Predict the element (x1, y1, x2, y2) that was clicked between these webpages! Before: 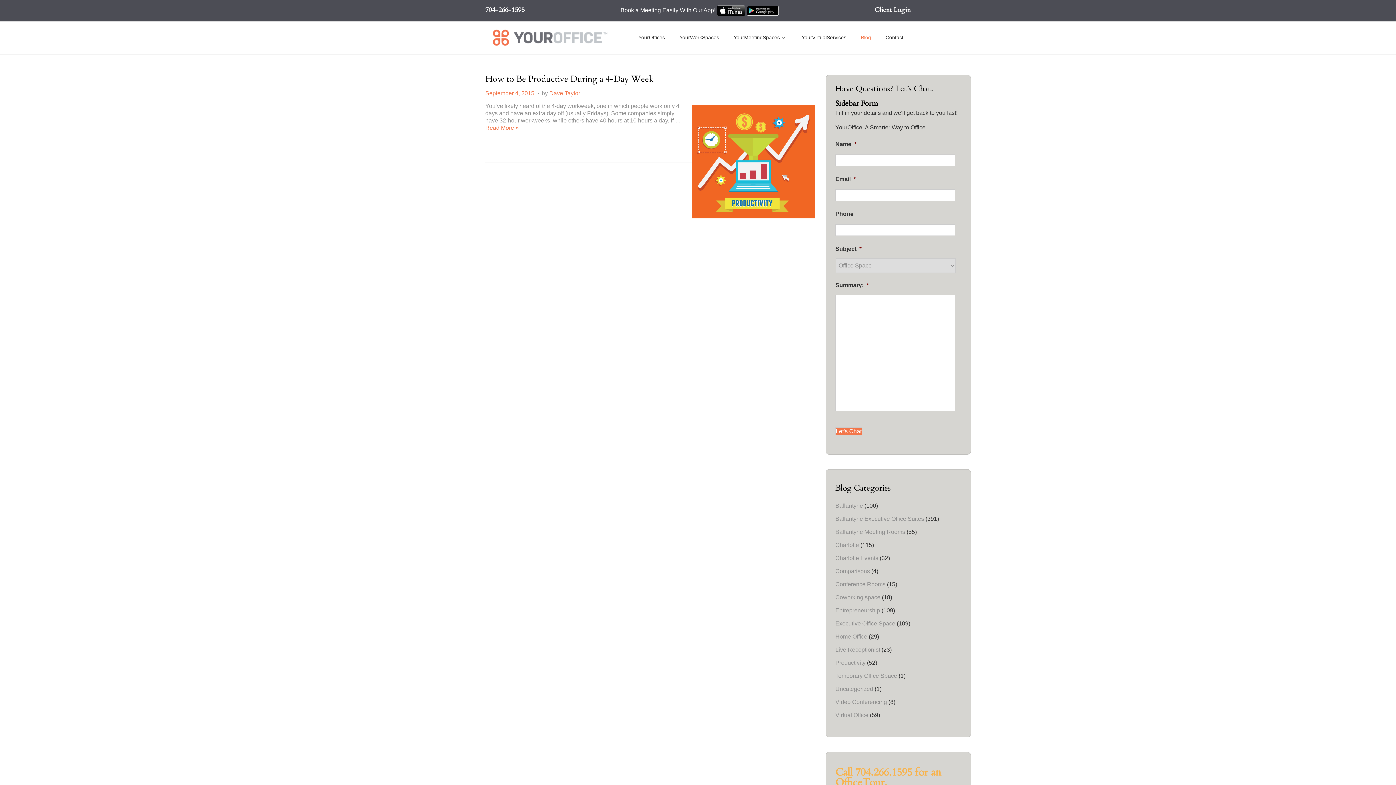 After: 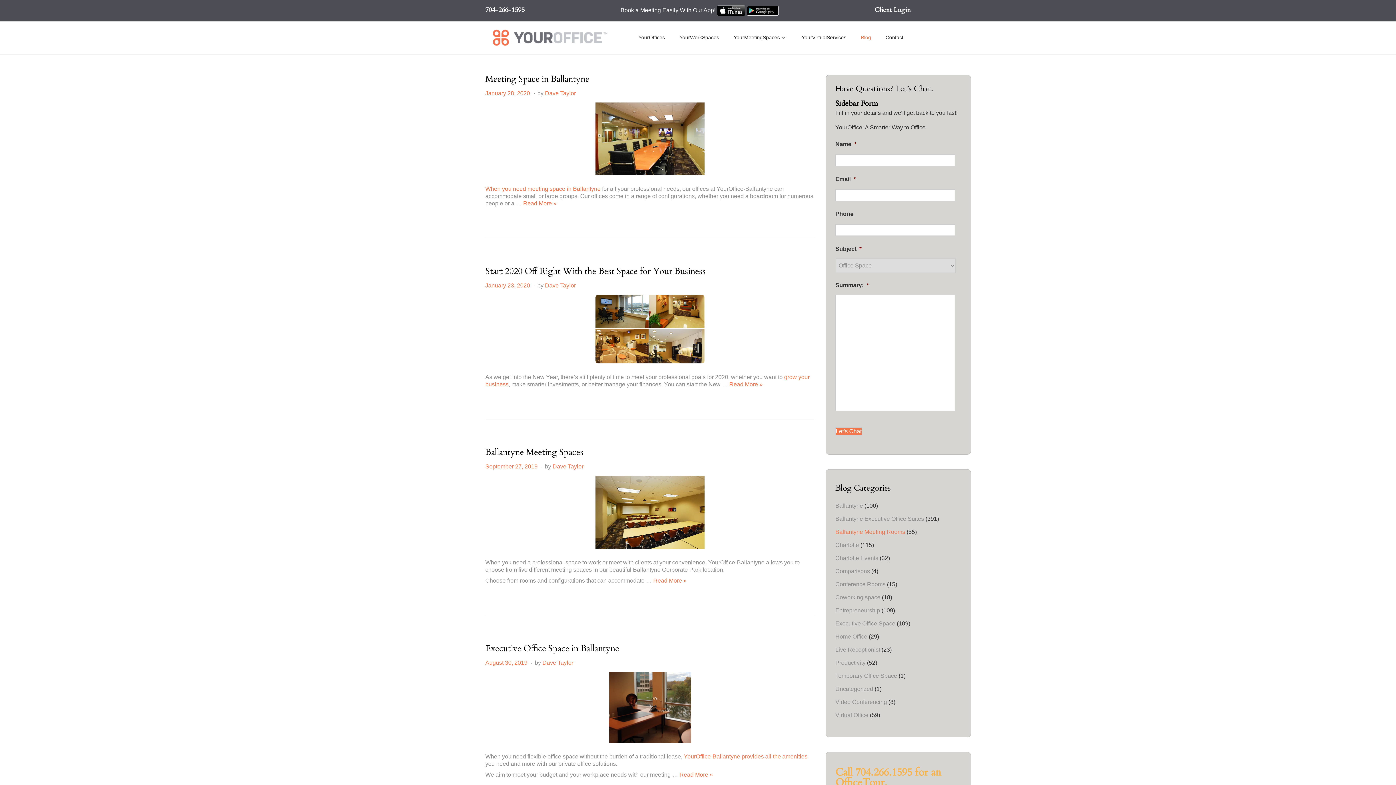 Action: label: Ballantyne Meeting Rooms bbox: (835, 529, 905, 535)